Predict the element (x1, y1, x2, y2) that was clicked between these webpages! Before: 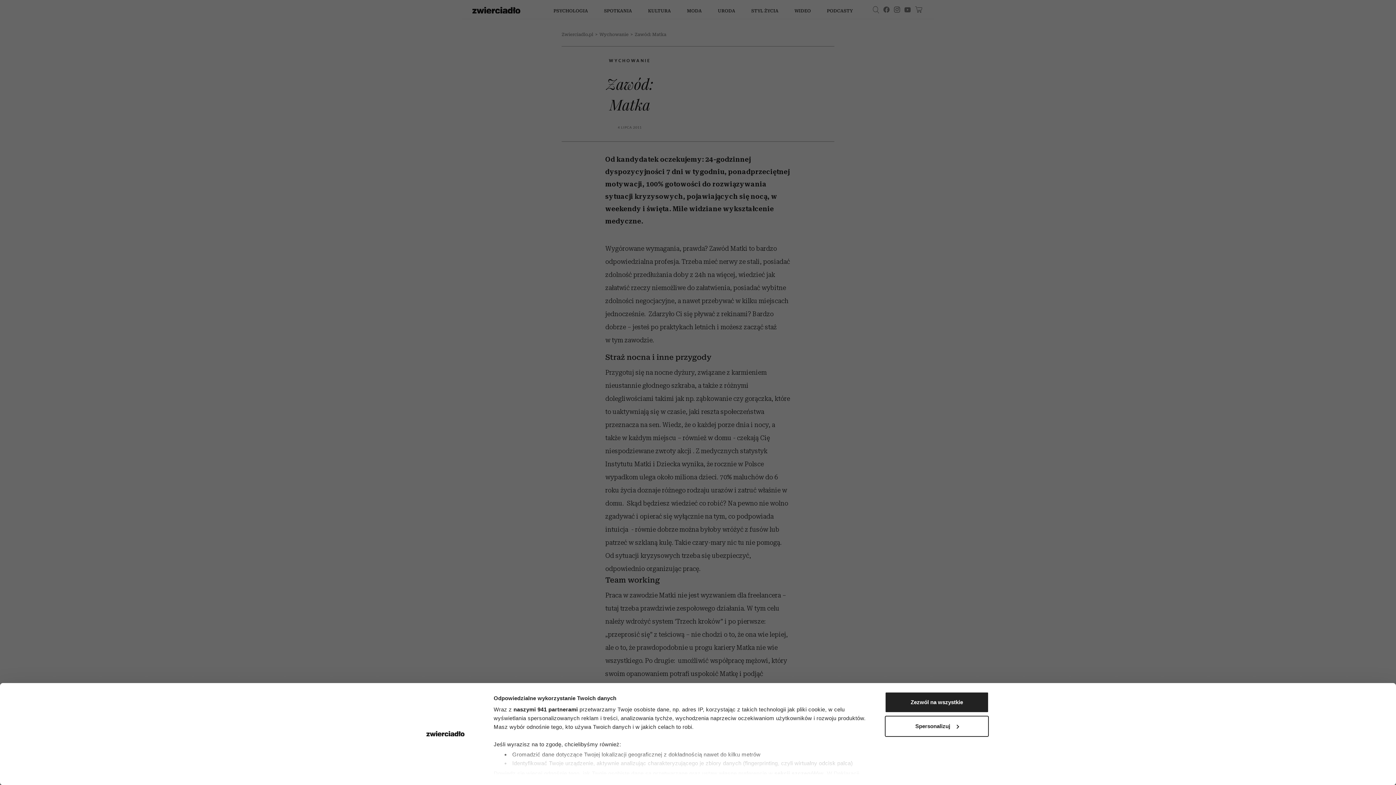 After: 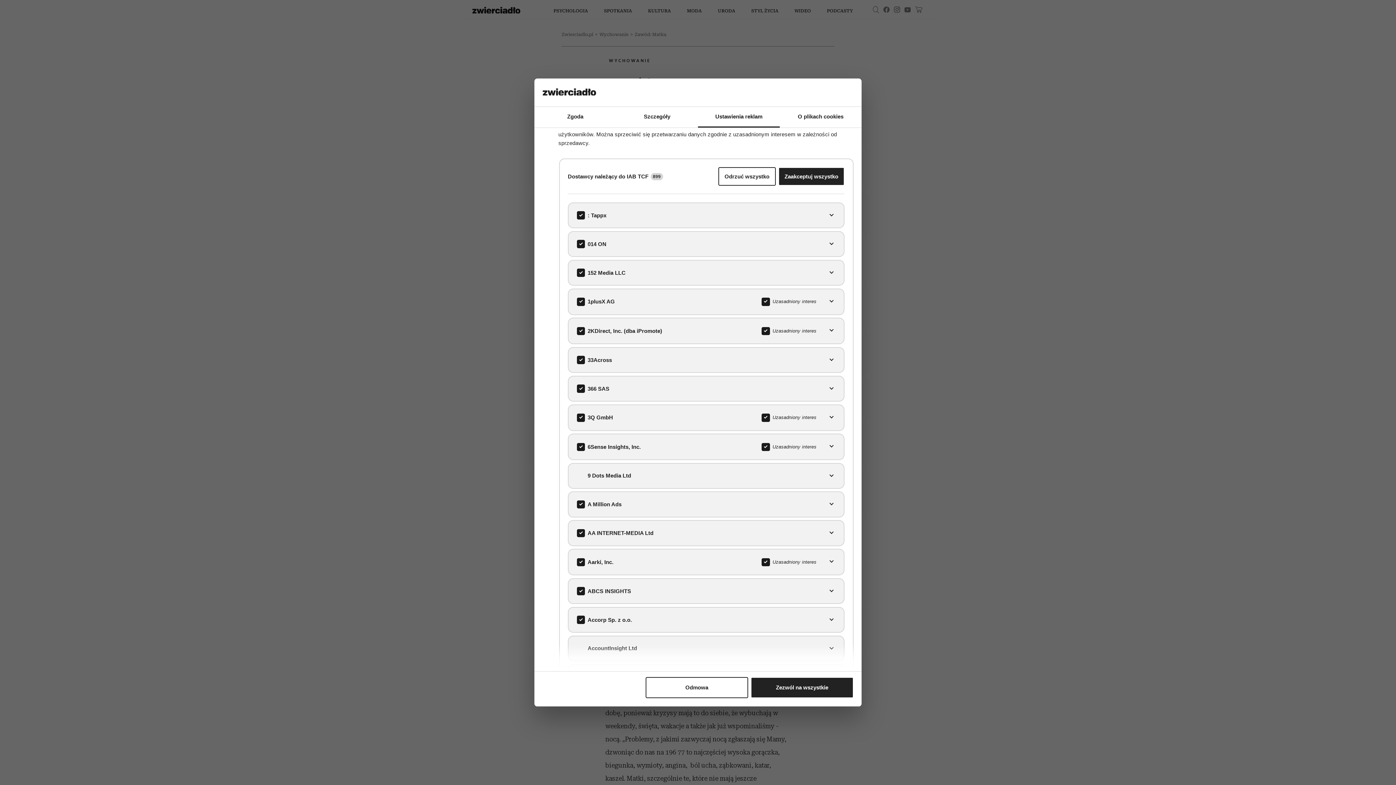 Action: bbox: (513, 706, 578, 712) label: naszymi 941 partnerami